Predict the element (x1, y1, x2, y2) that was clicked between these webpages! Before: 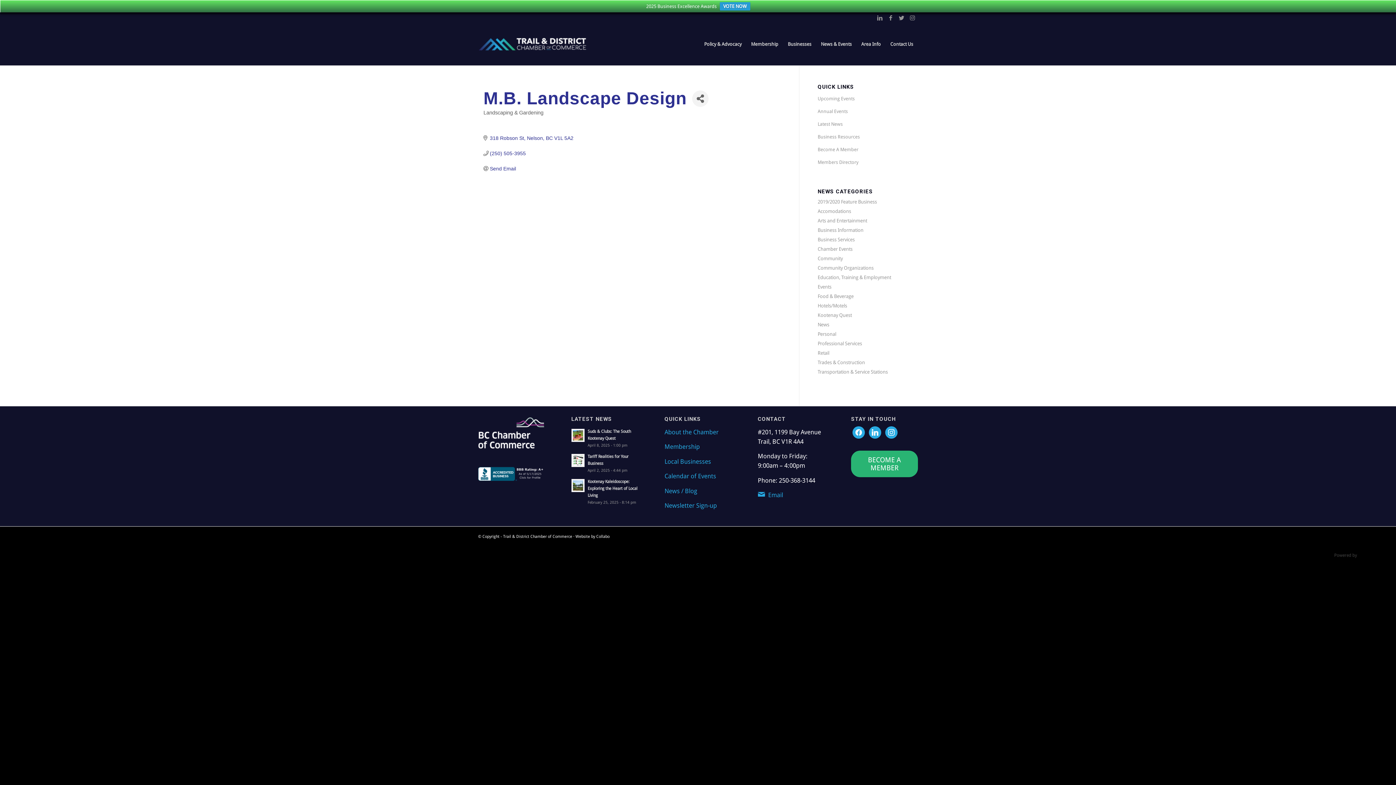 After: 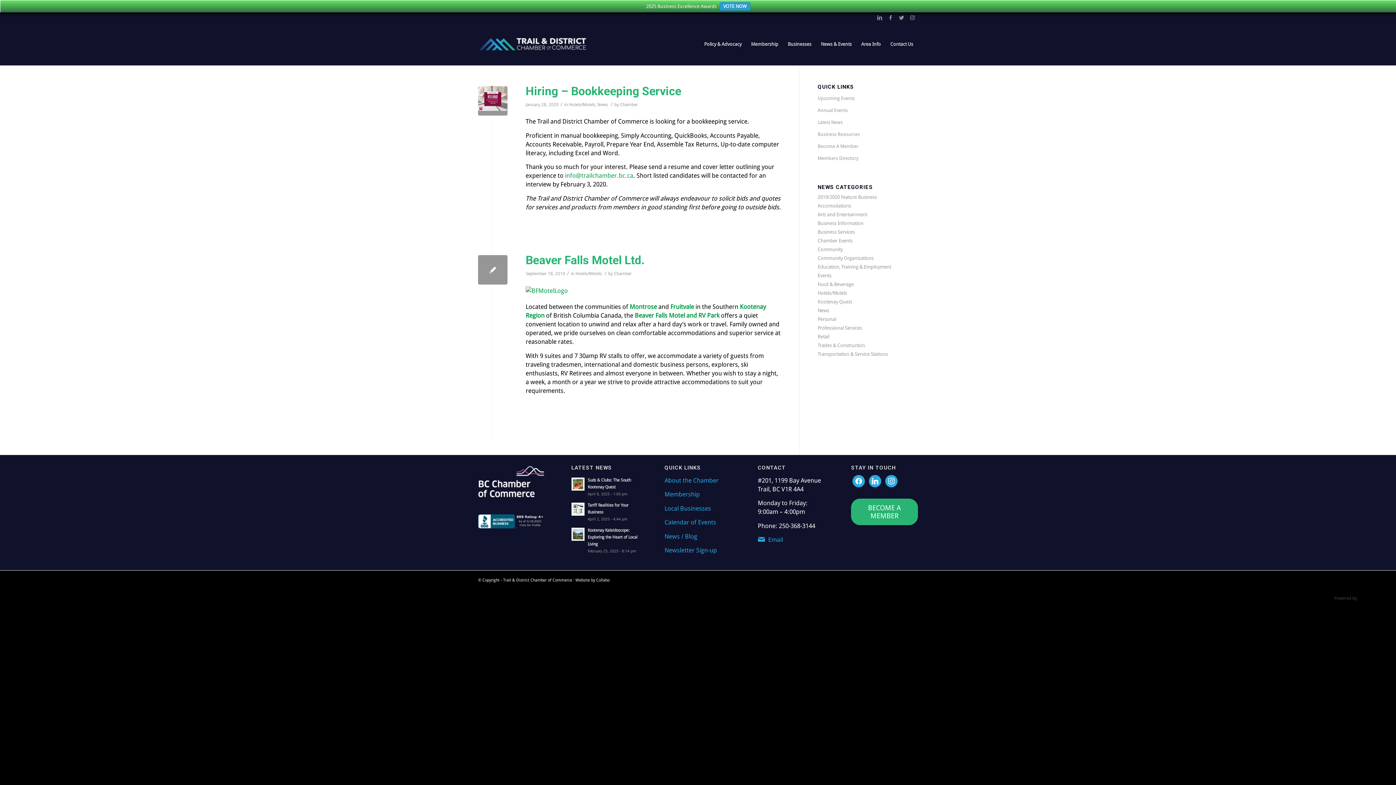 Action: label: Hotels/Motels bbox: (817, 303, 847, 308)